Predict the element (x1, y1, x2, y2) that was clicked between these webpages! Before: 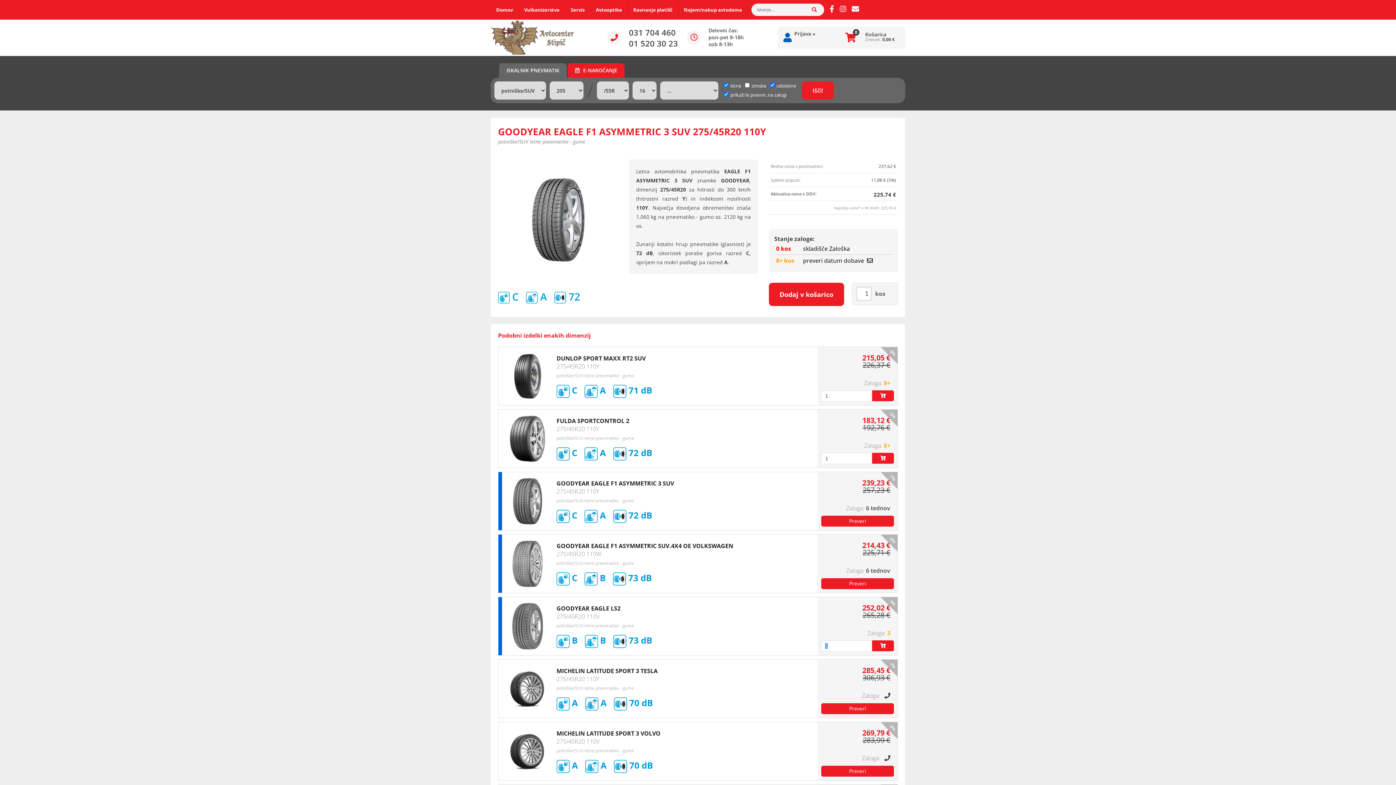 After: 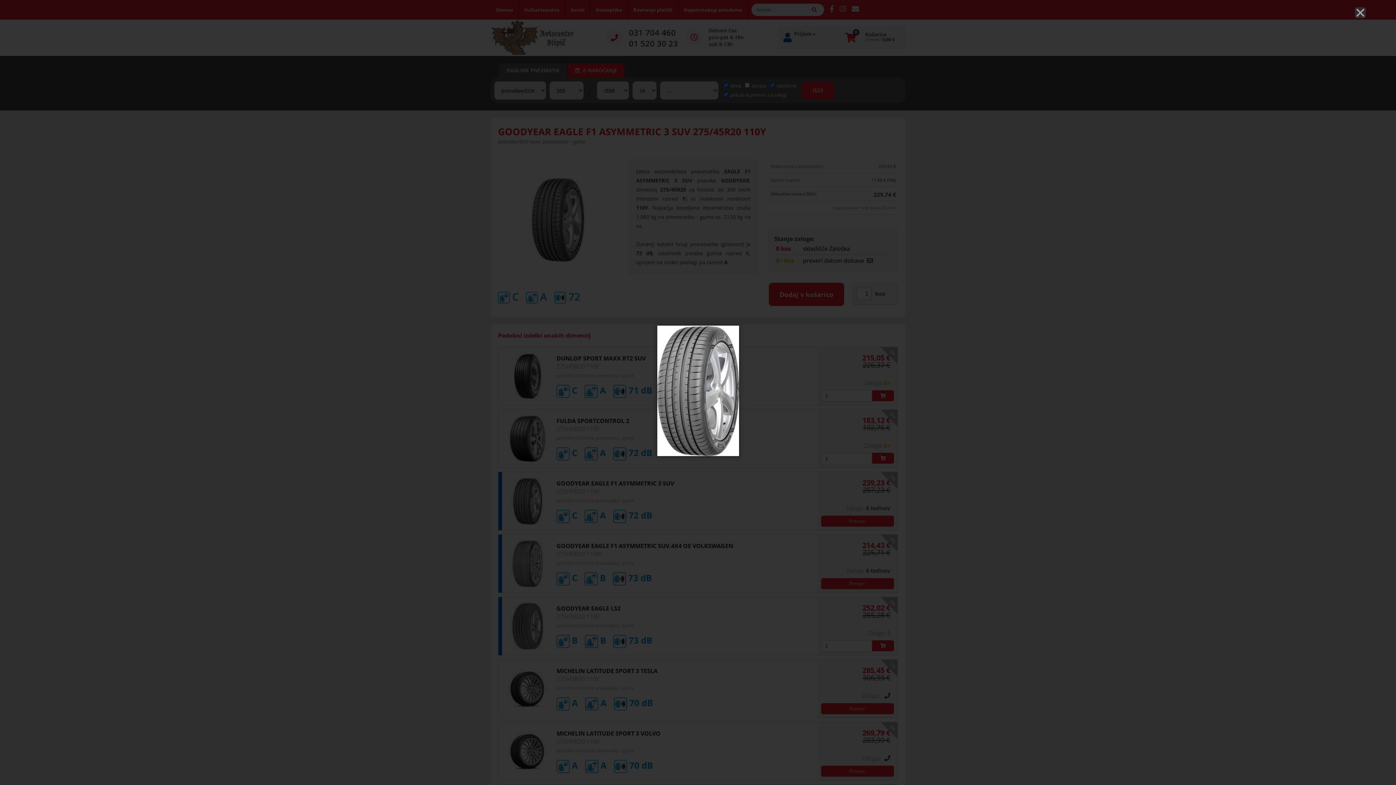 Action: bbox: (498, 159, 618, 280)